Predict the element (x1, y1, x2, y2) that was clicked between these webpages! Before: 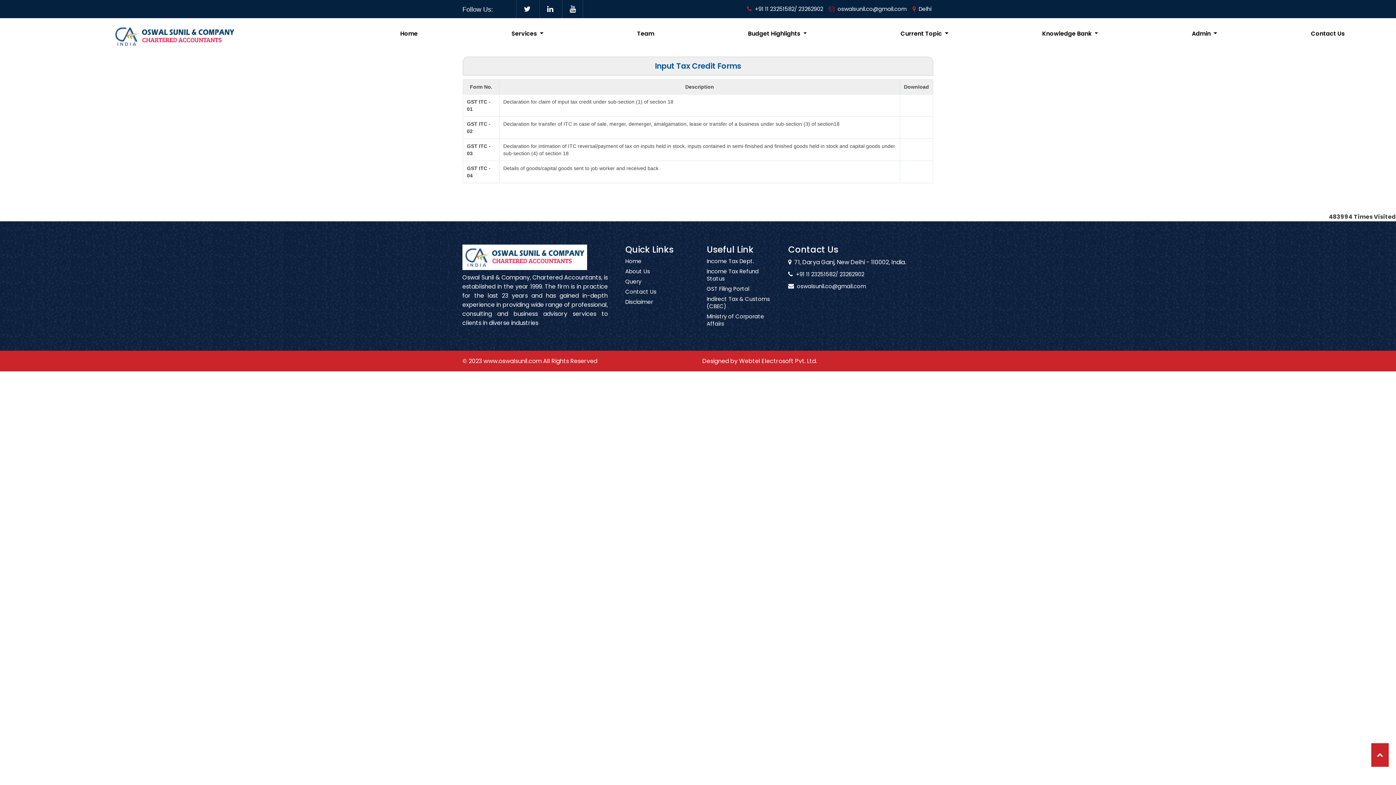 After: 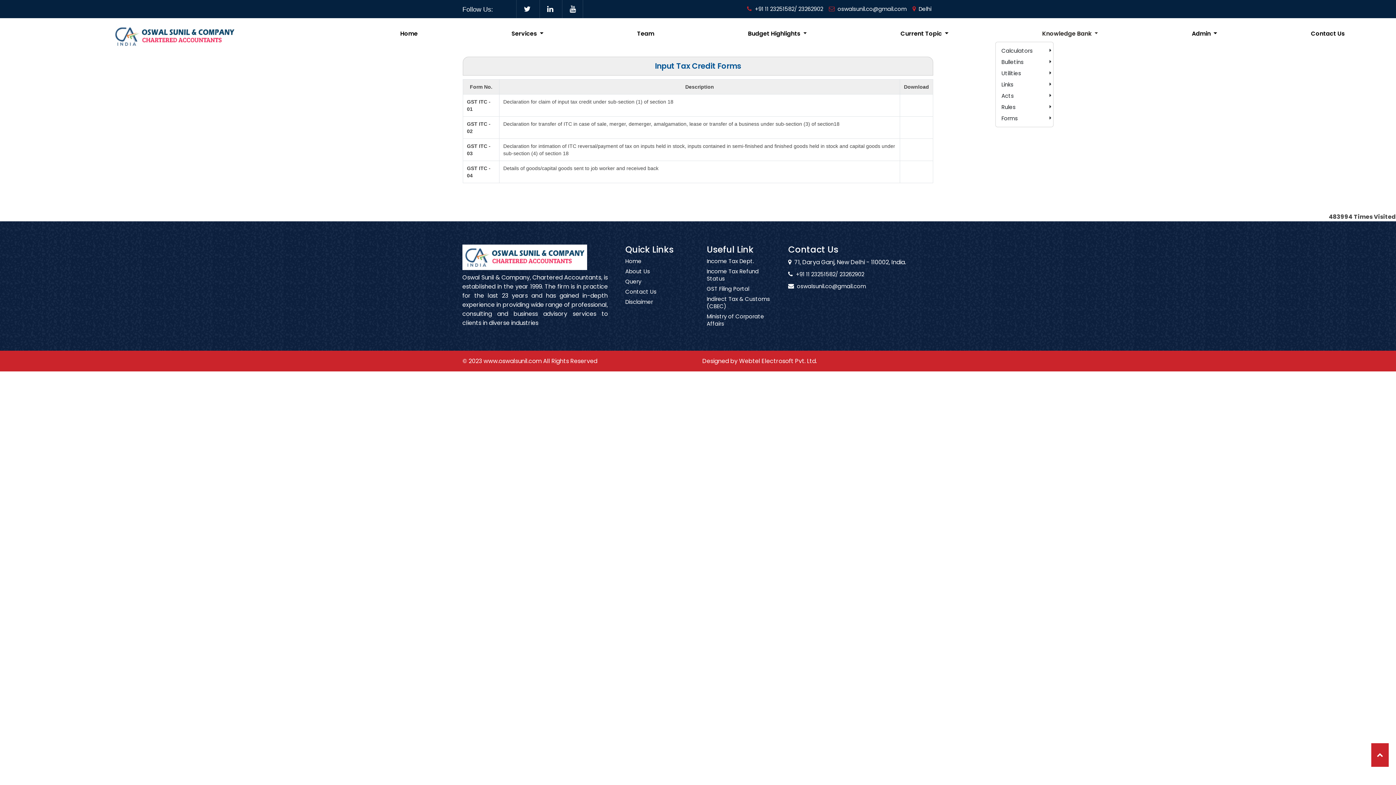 Action: label: Knowledge Bank  bbox: (995, 26, 1145, 41)